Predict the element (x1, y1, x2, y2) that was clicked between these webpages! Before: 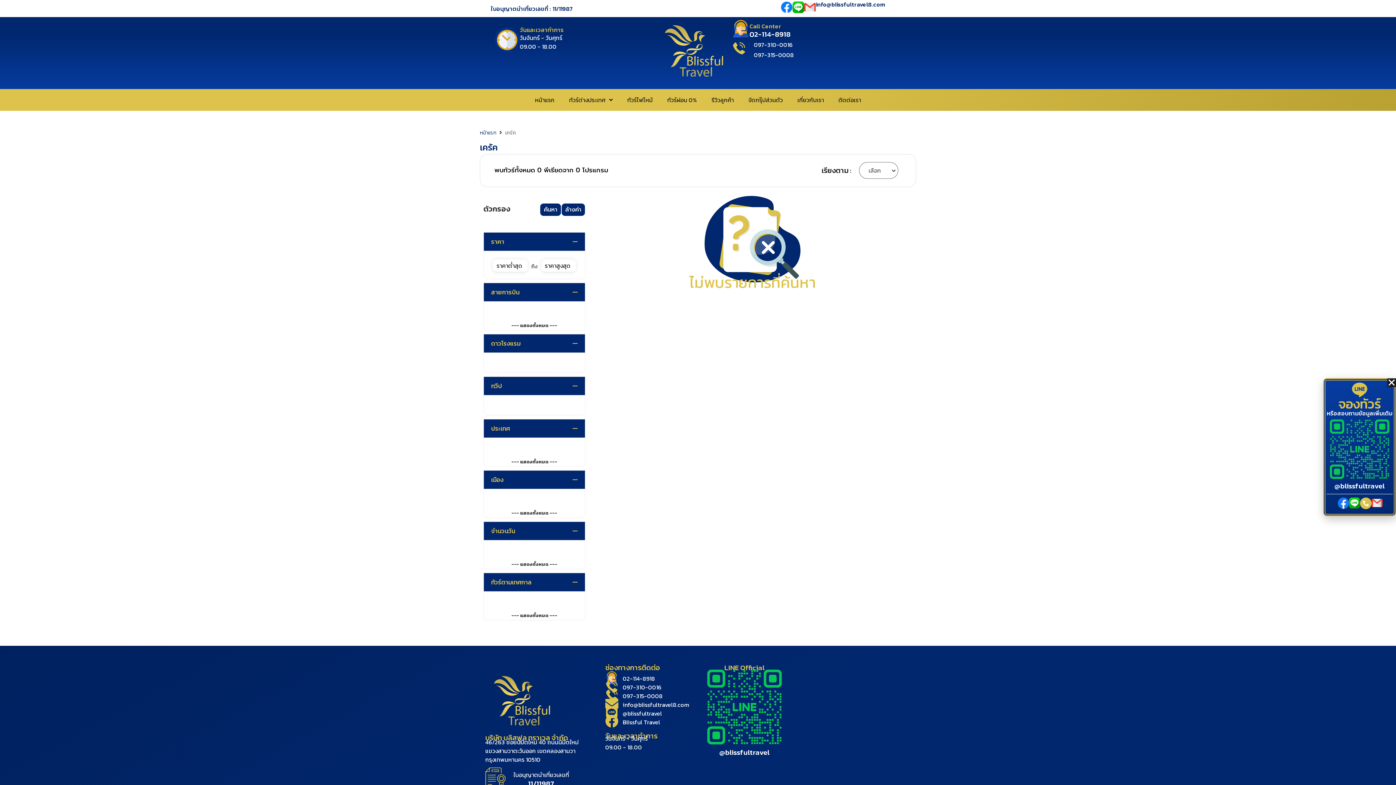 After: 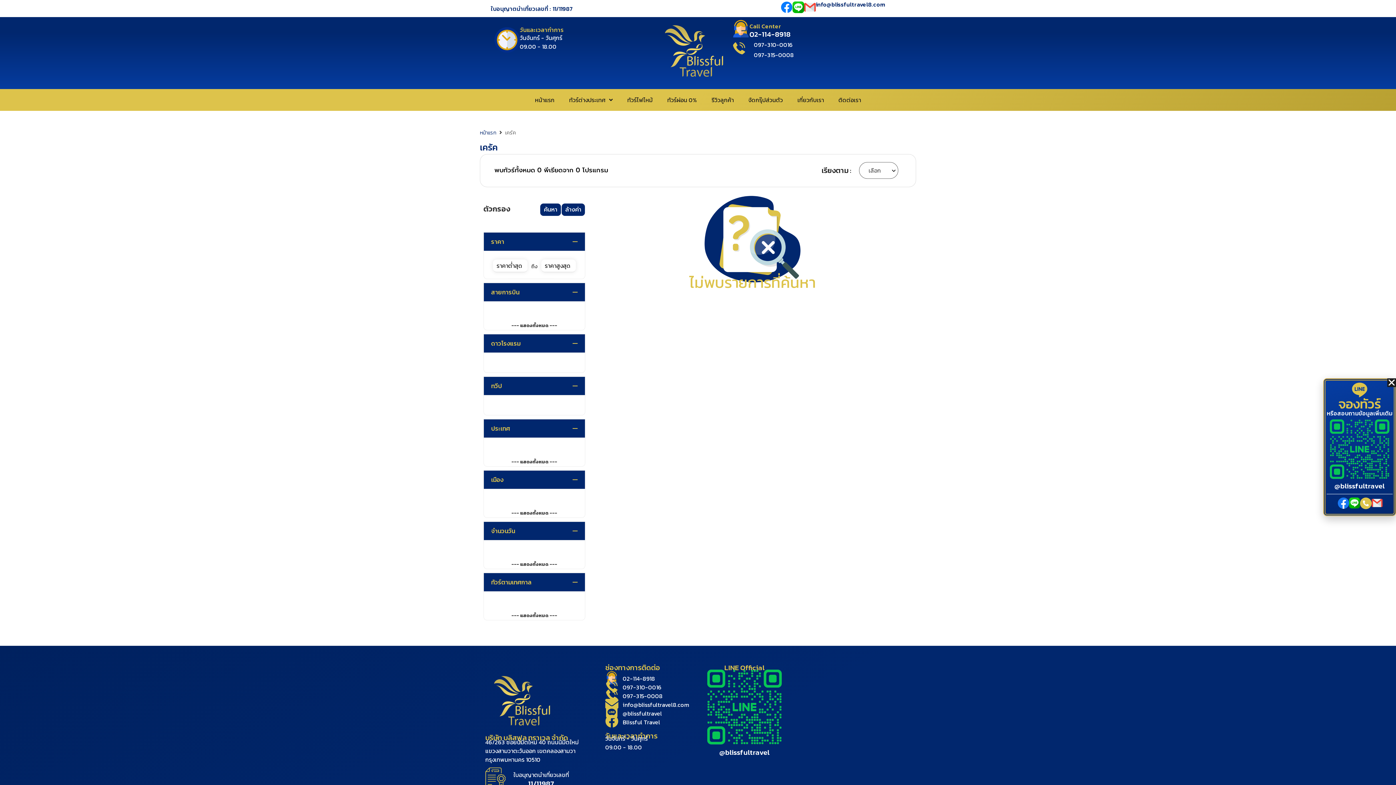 Action: bbox: (703, 665, 786, 748)